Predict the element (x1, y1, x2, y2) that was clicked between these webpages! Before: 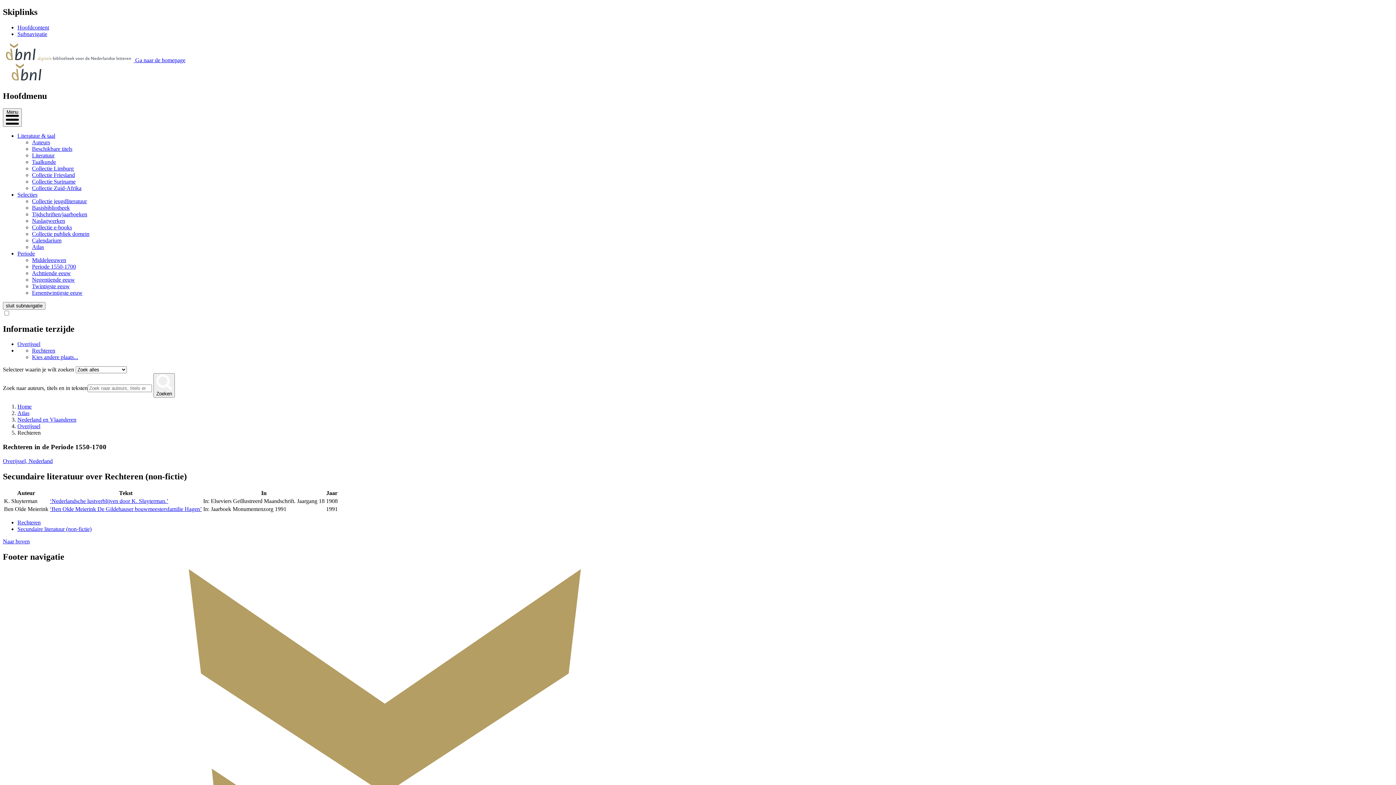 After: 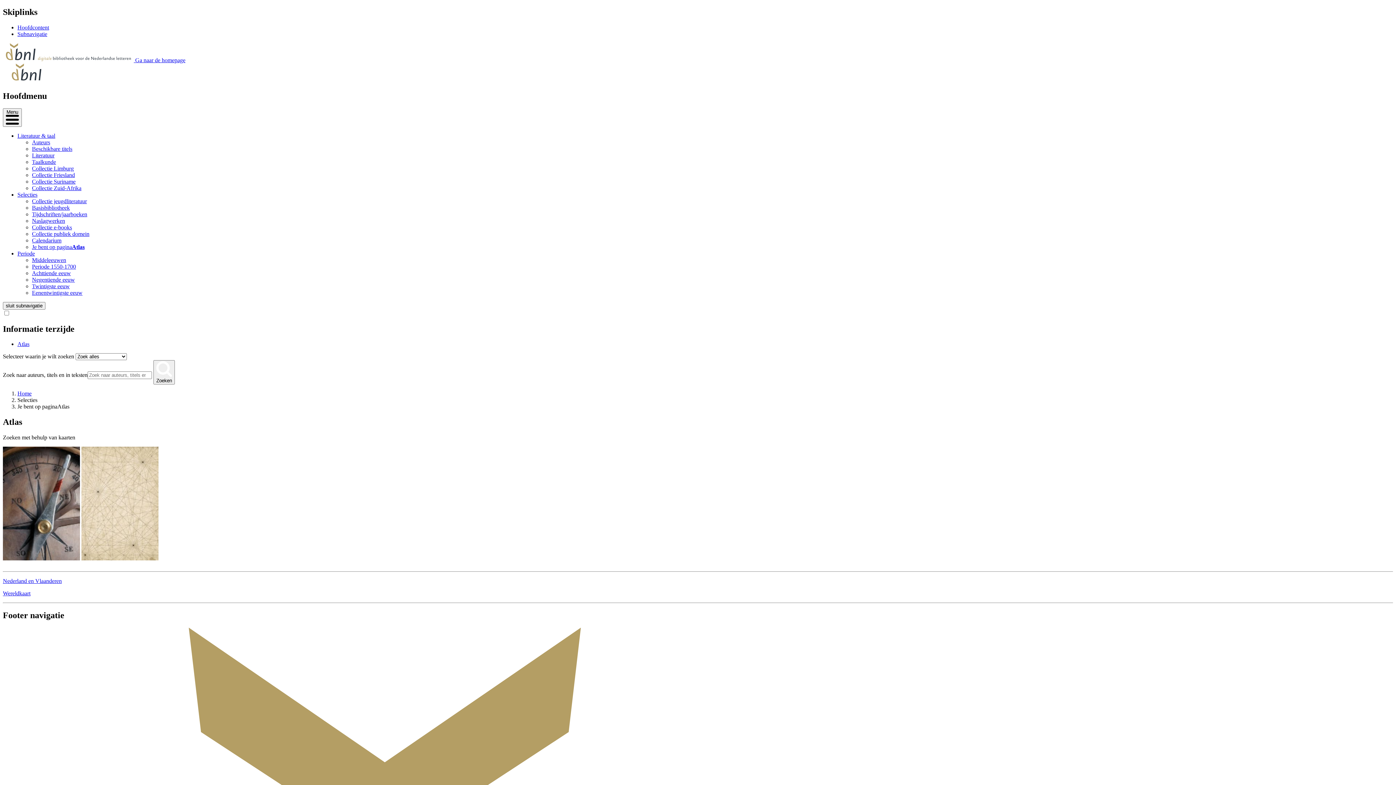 Action: label: Atlas bbox: (32, 243, 44, 250)